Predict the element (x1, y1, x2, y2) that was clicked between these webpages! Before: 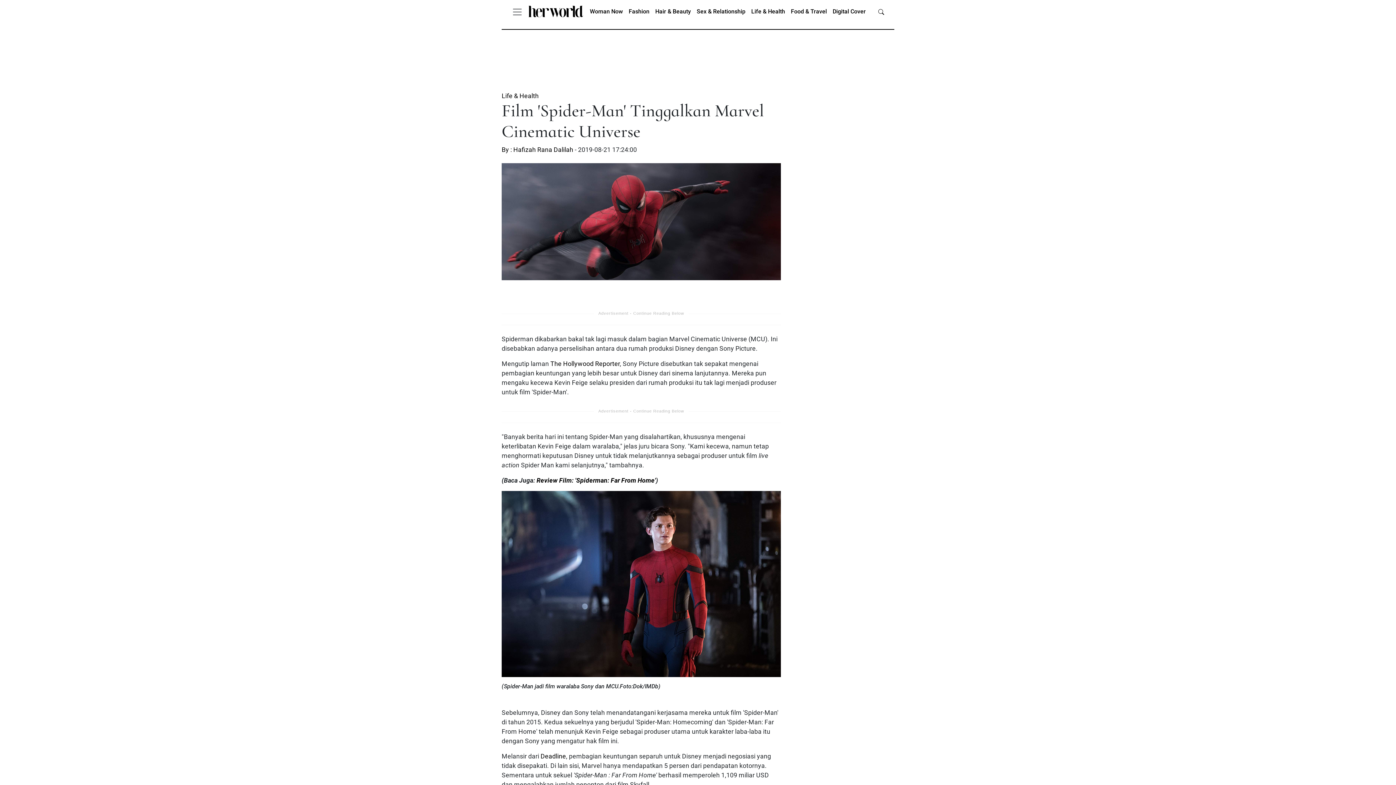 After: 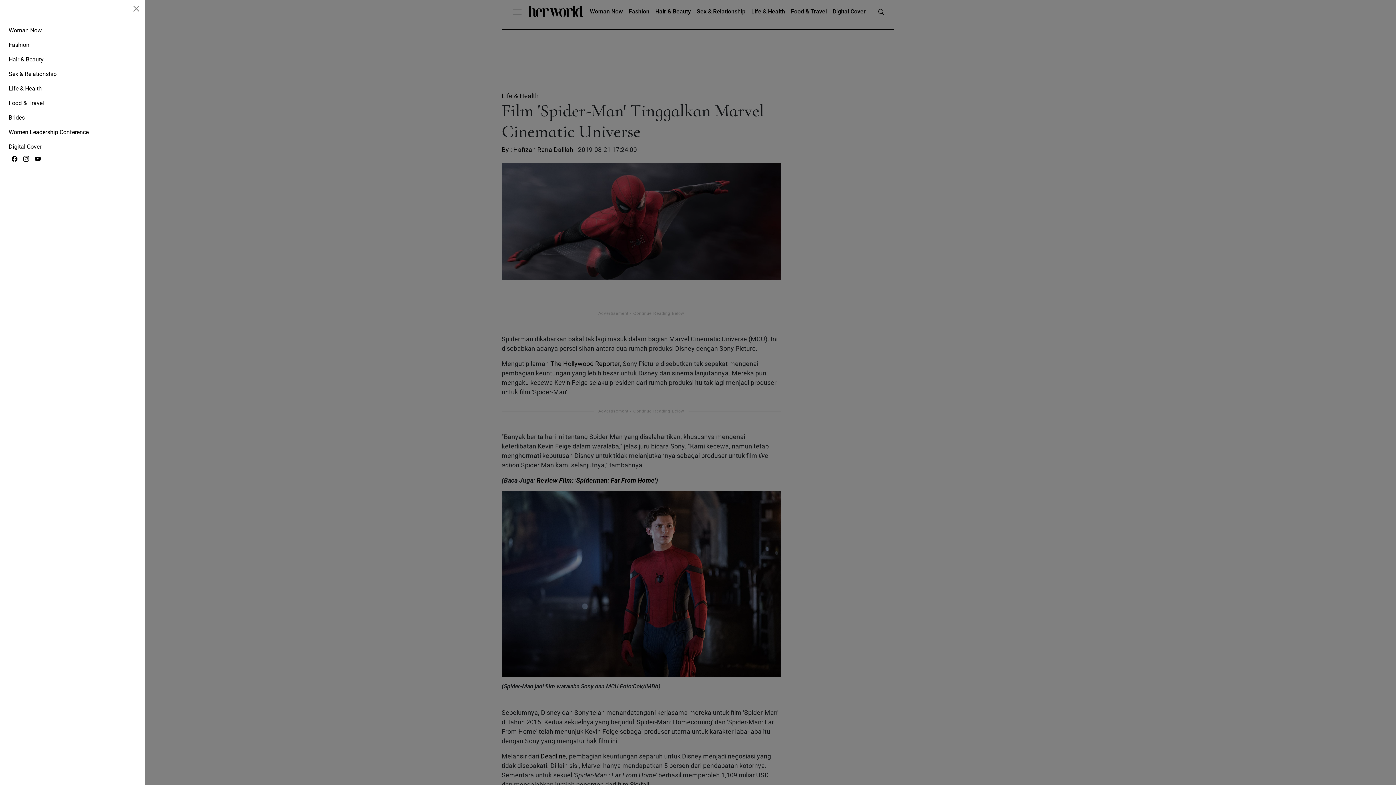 Action: bbox: (506, 2, 528, 20) label: Toggle navigation